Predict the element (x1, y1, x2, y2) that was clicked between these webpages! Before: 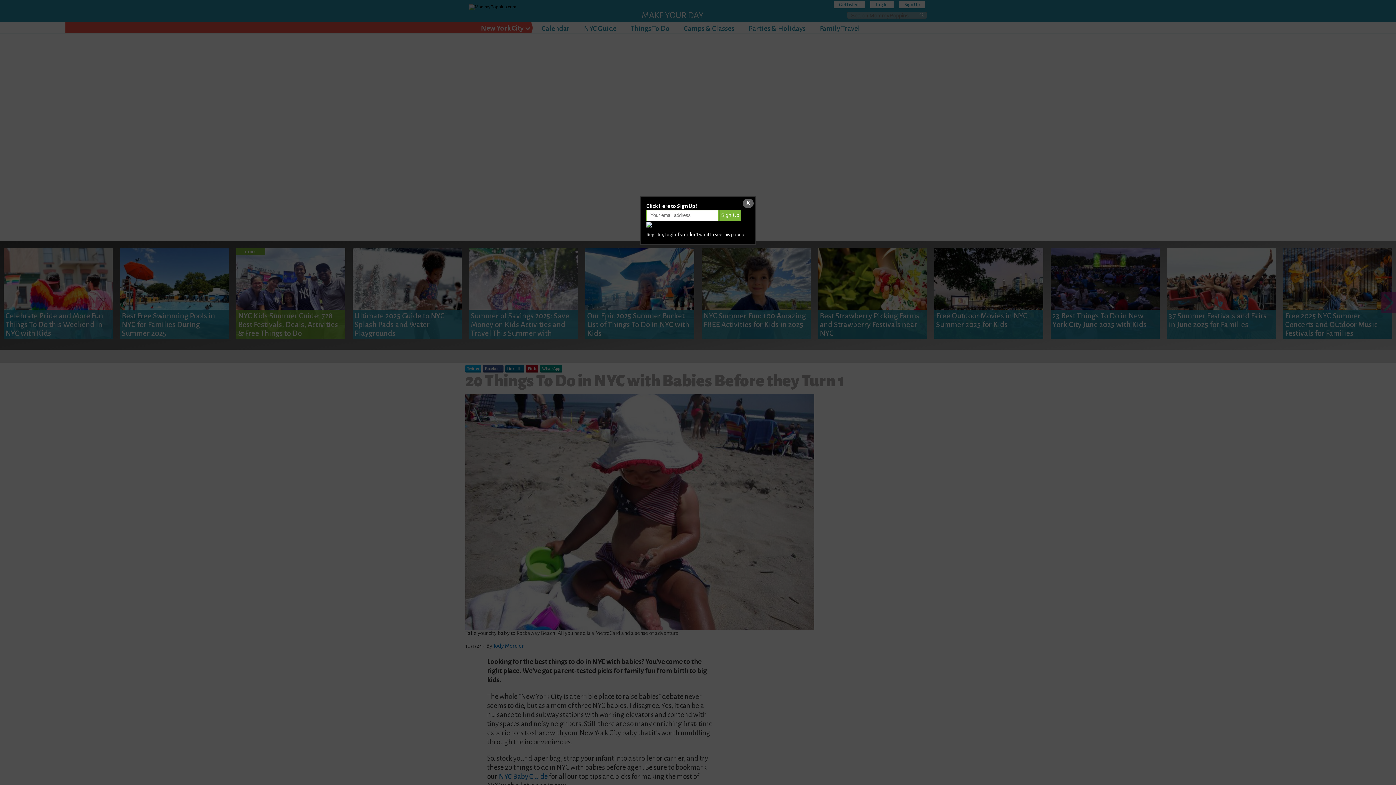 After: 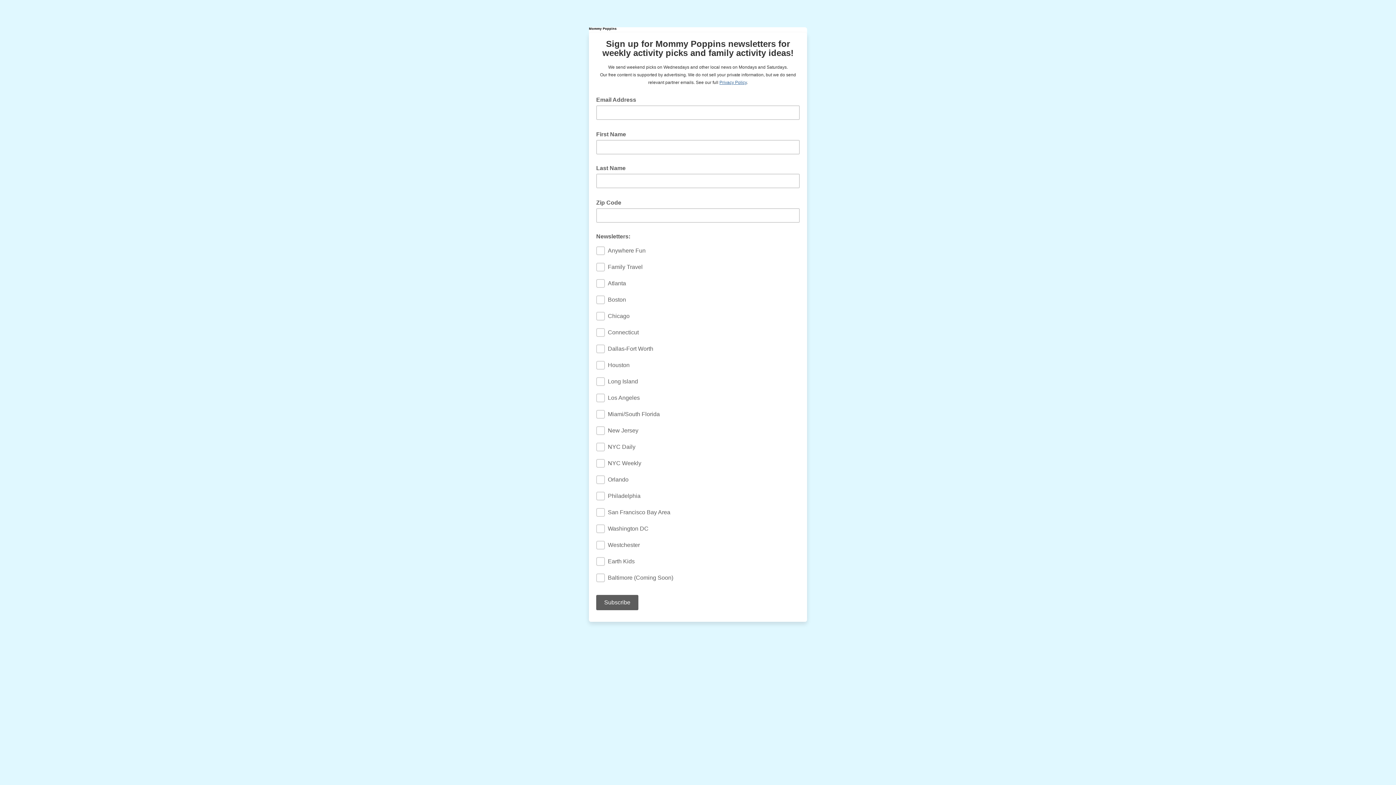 Action: bbox: (646, 221, 652, 227)